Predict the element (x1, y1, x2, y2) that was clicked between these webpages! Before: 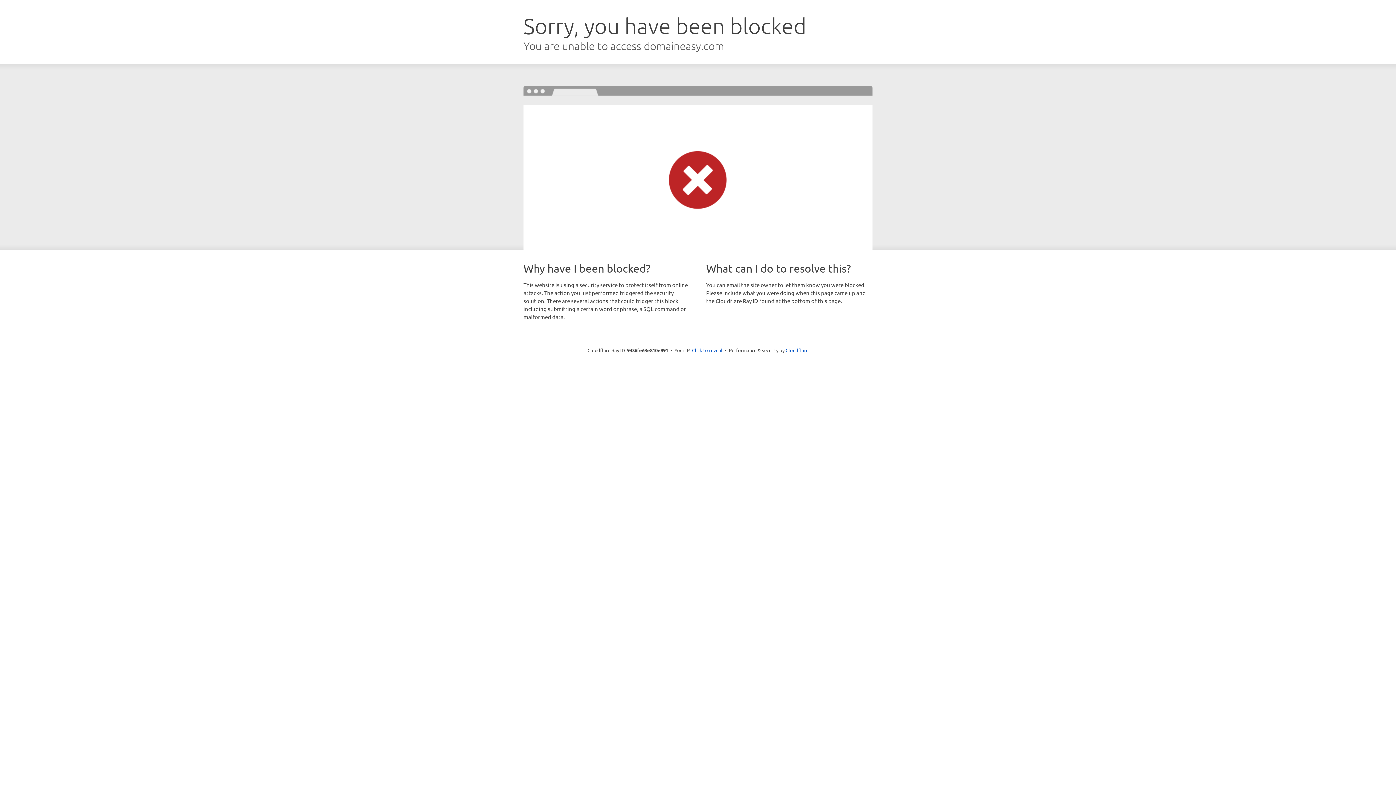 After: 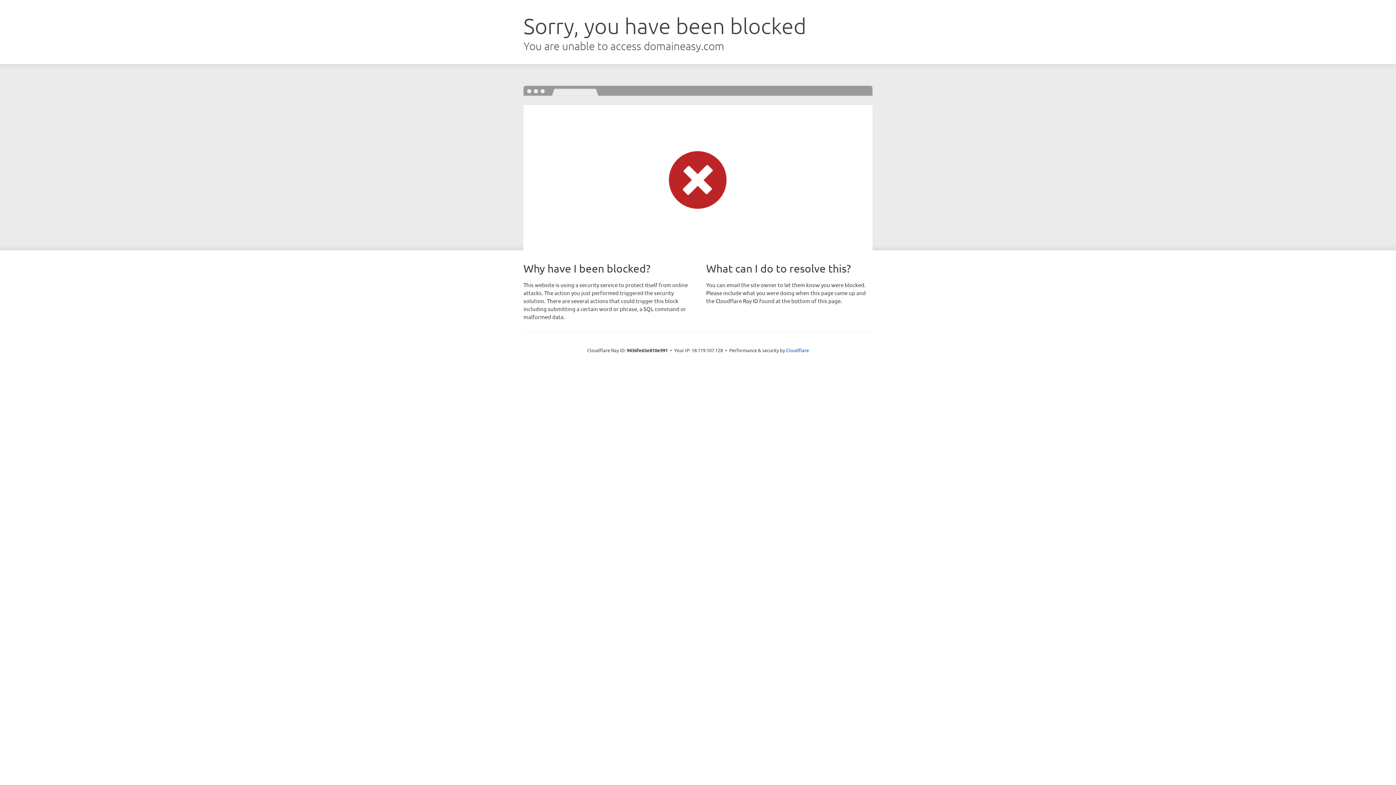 Action: label: Click to reveal bbox: (692, 346, 722, 353)